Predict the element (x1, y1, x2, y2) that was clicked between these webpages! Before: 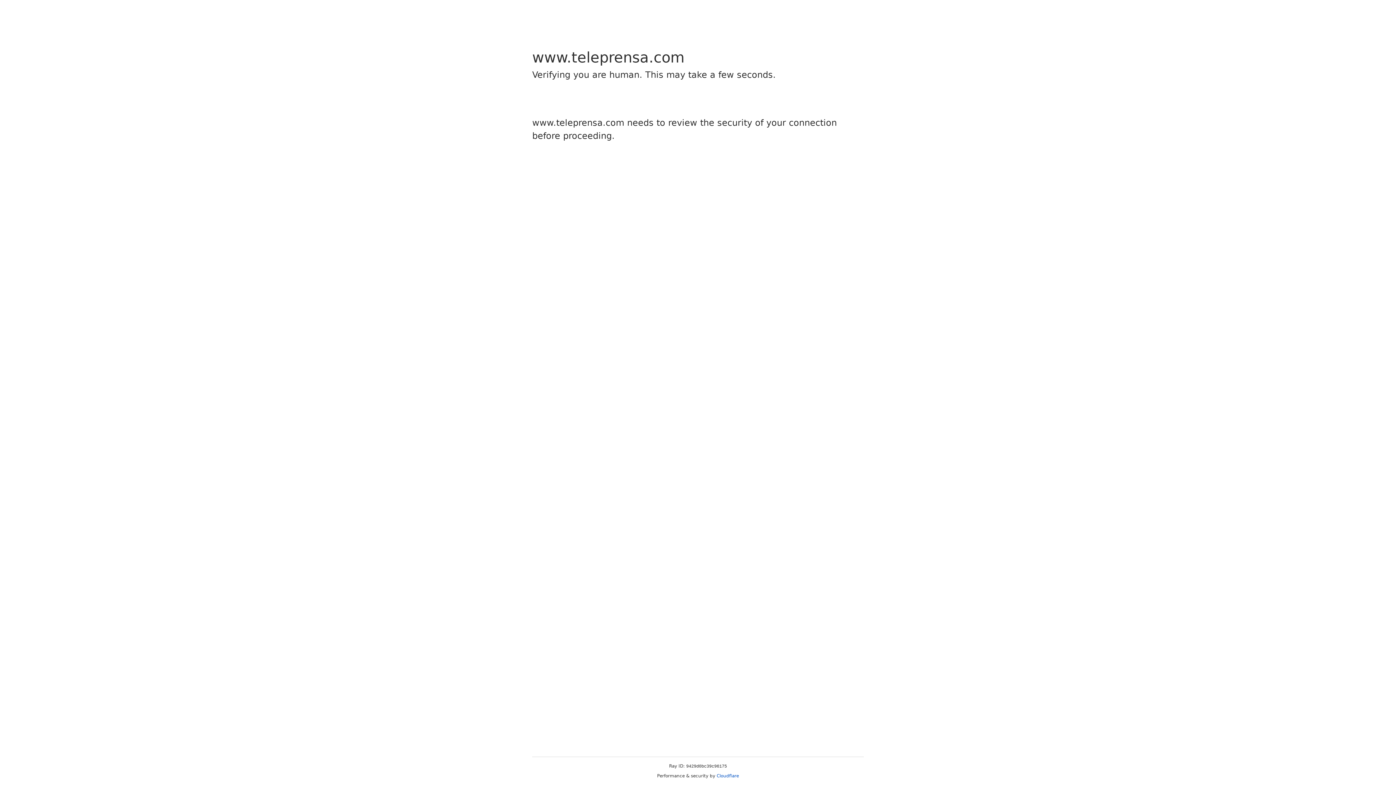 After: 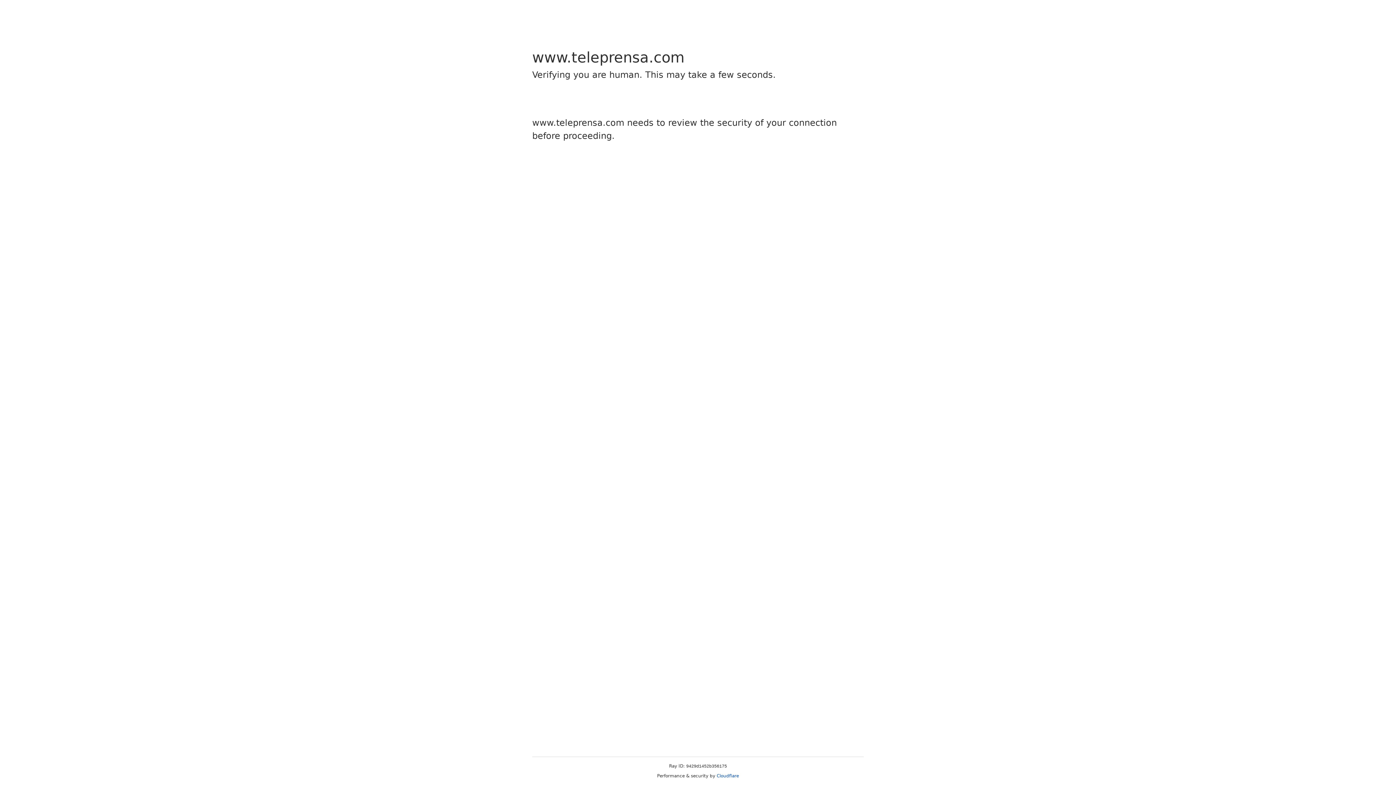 Action: label: Cloudflare bbox: (716, 773, 739, 778)